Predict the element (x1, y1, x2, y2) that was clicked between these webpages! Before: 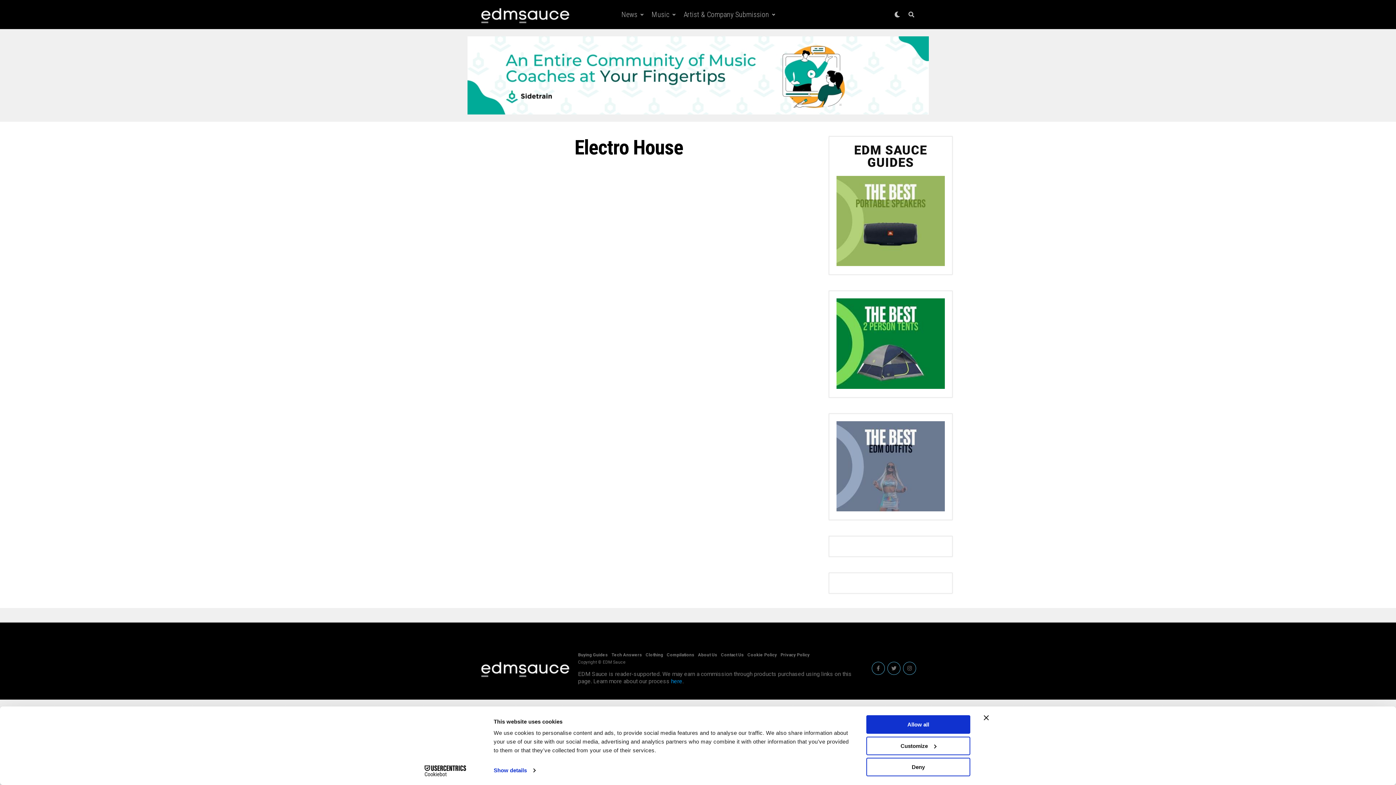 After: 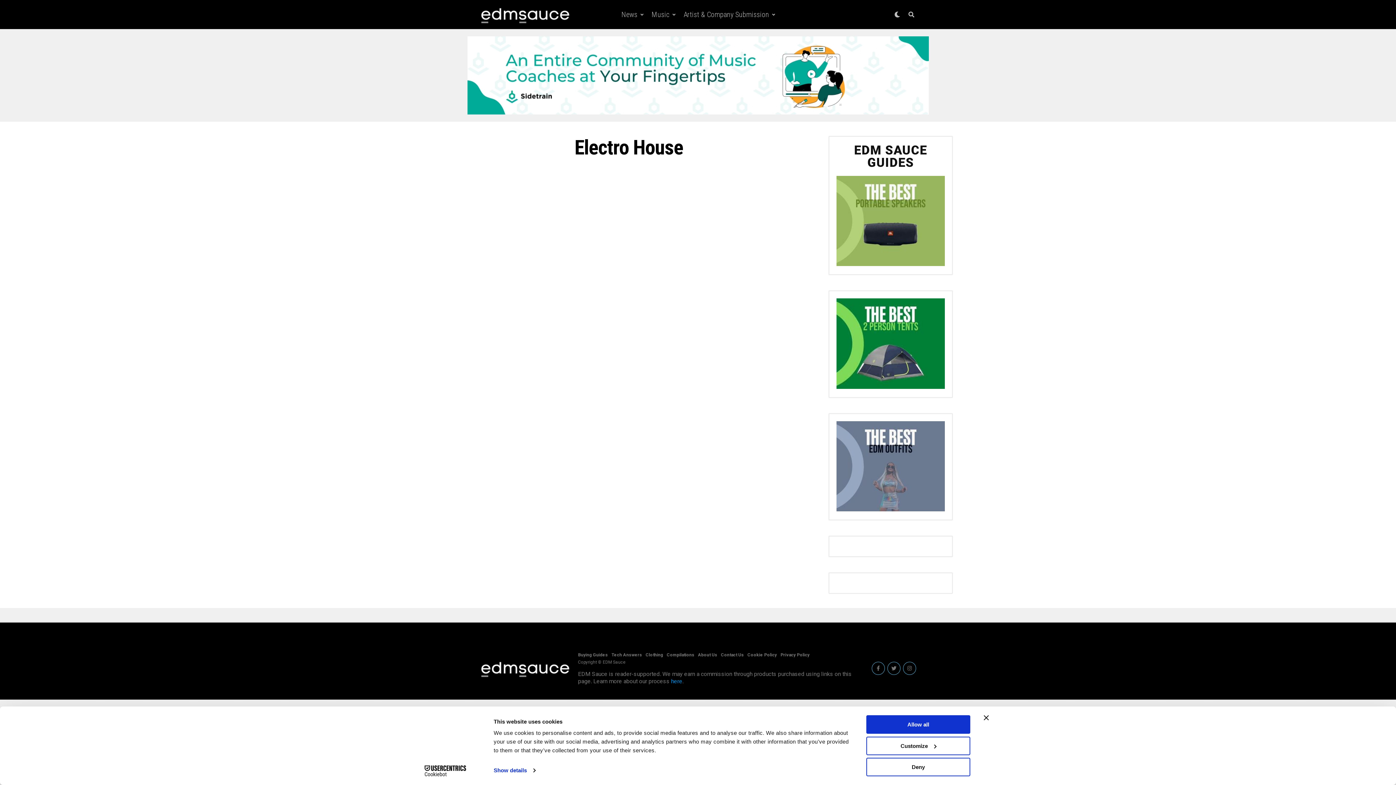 Action: label: Cookiebot - opens in a new window bbox: (413, 765, 477, 776)